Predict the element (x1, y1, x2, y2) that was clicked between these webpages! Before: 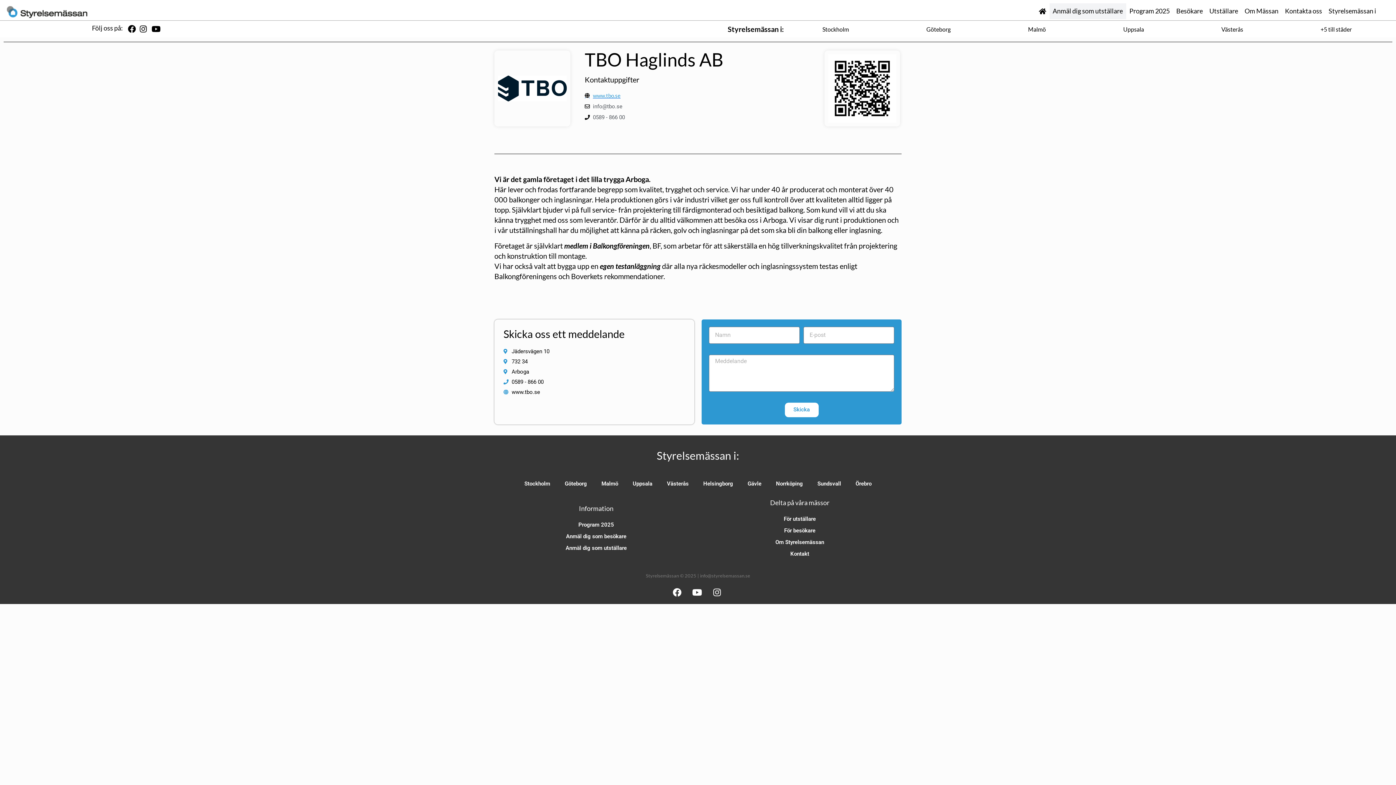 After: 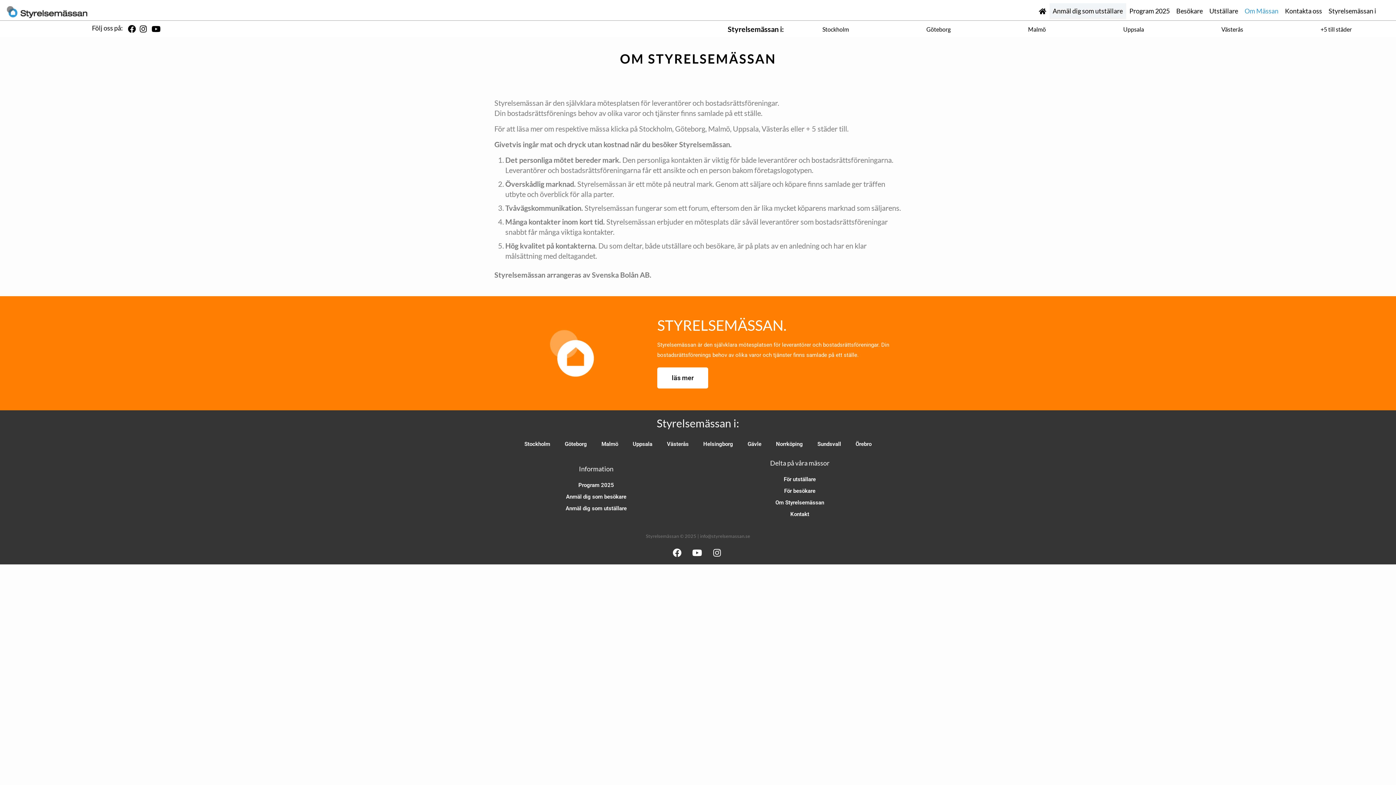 Action: bbox: (701, 536, 898, 548) label: Om Styrelsemässan